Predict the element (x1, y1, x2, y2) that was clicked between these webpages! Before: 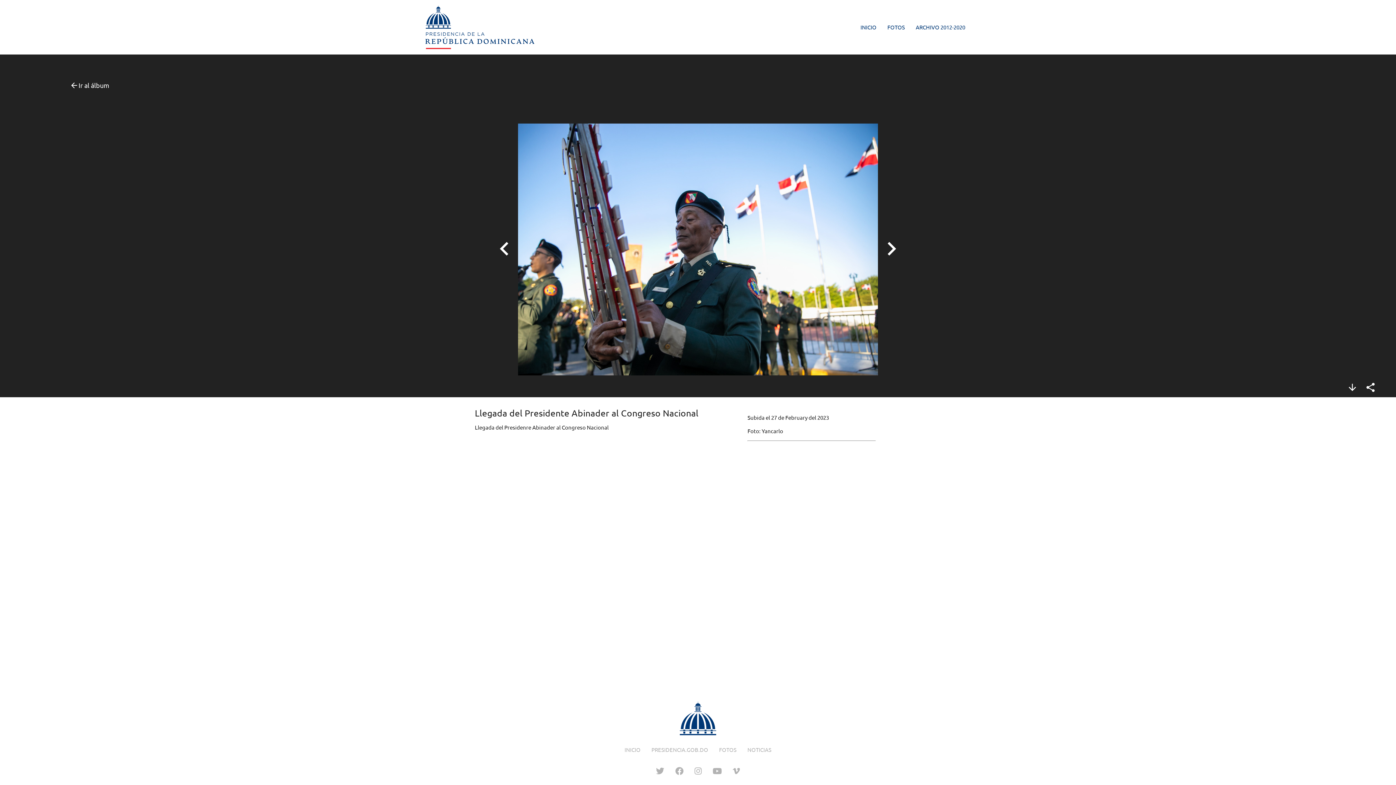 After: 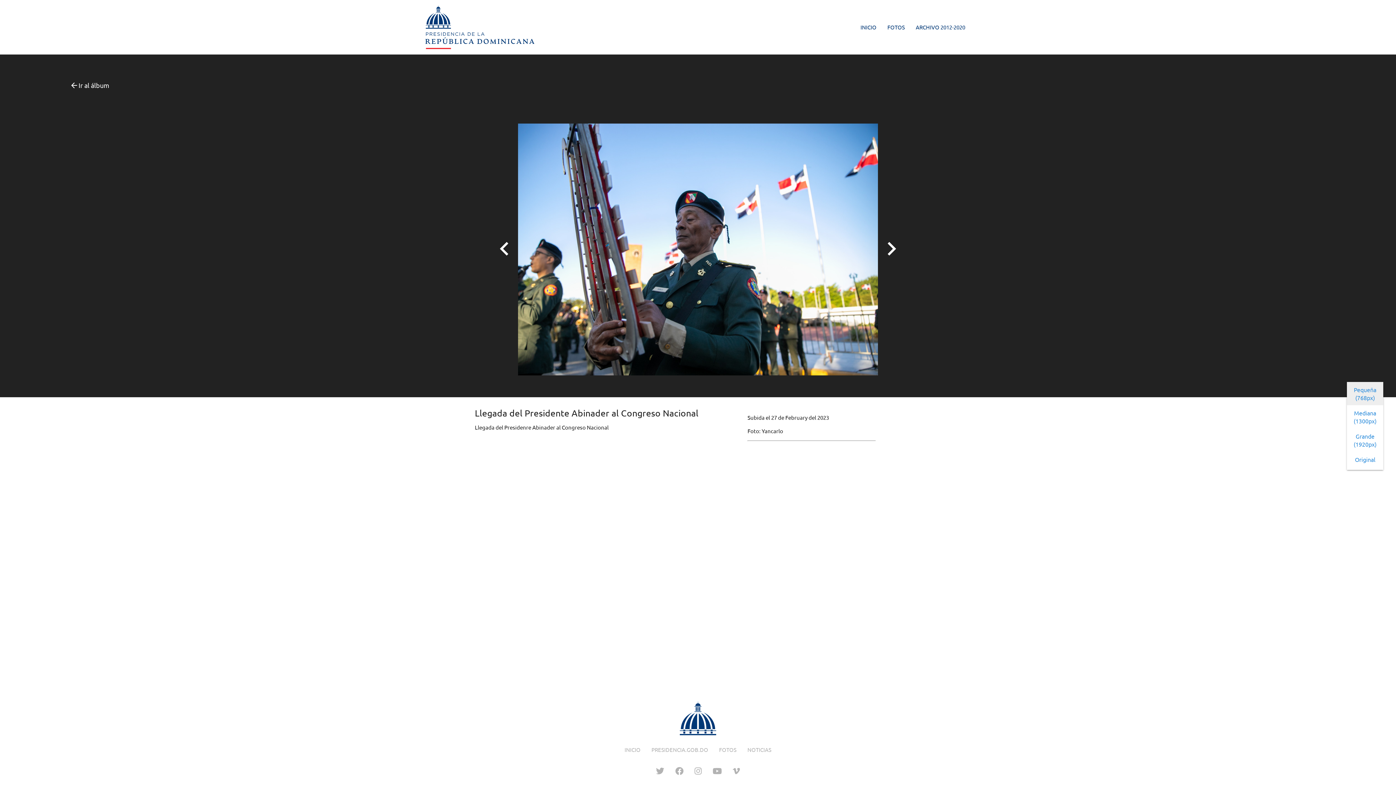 Action: label: arrow_downward bbox: (1347, 382, 1358, 394)